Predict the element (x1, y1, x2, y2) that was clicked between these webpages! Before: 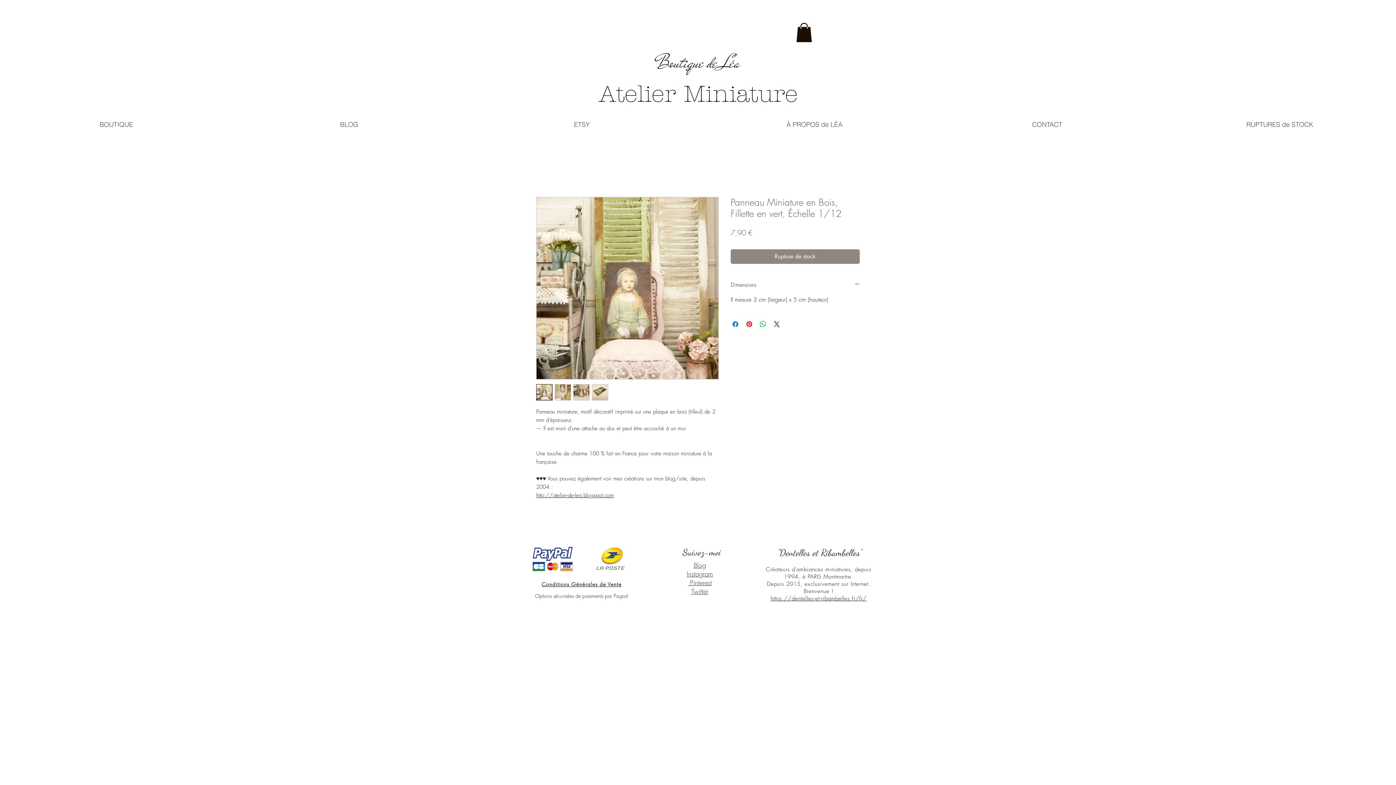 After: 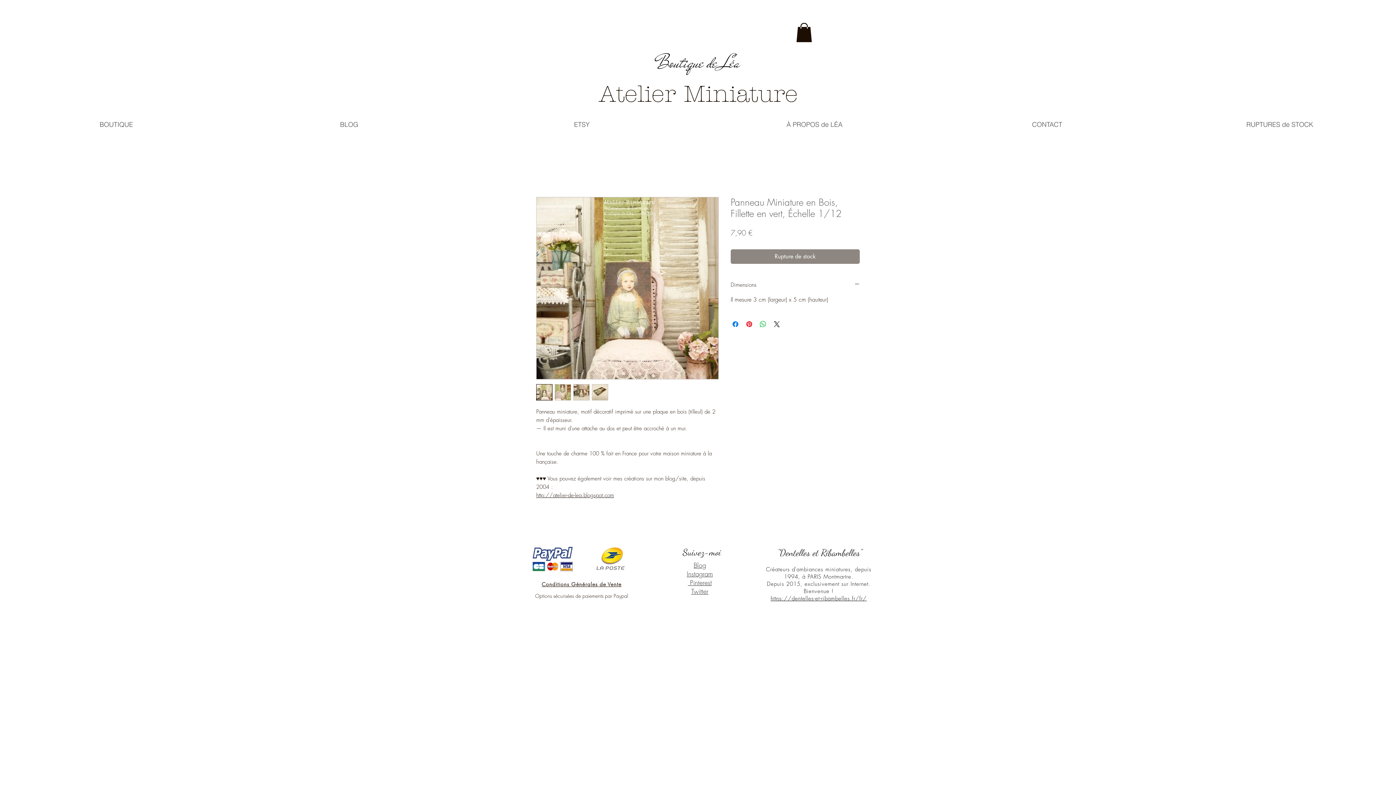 Action: bbox: (573, 384, 589, 400)